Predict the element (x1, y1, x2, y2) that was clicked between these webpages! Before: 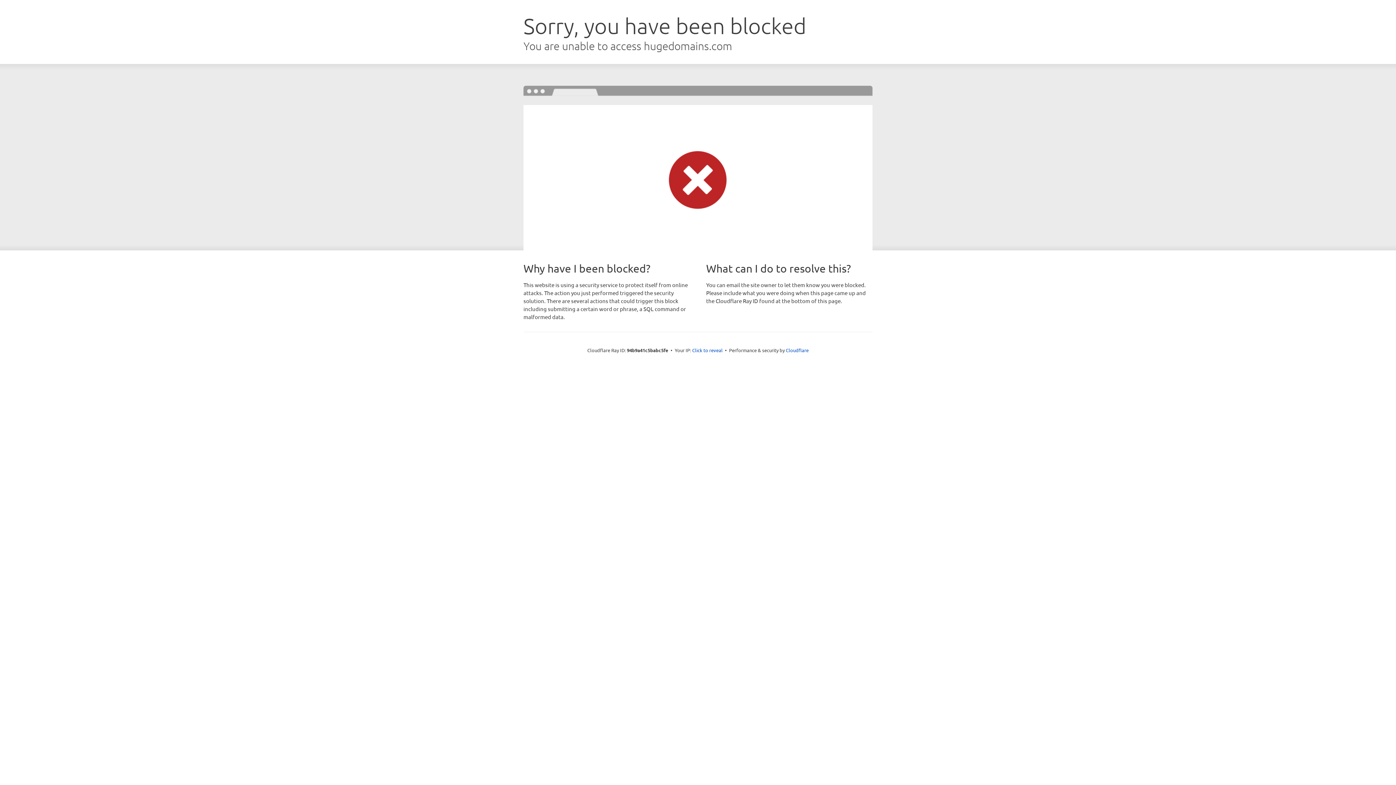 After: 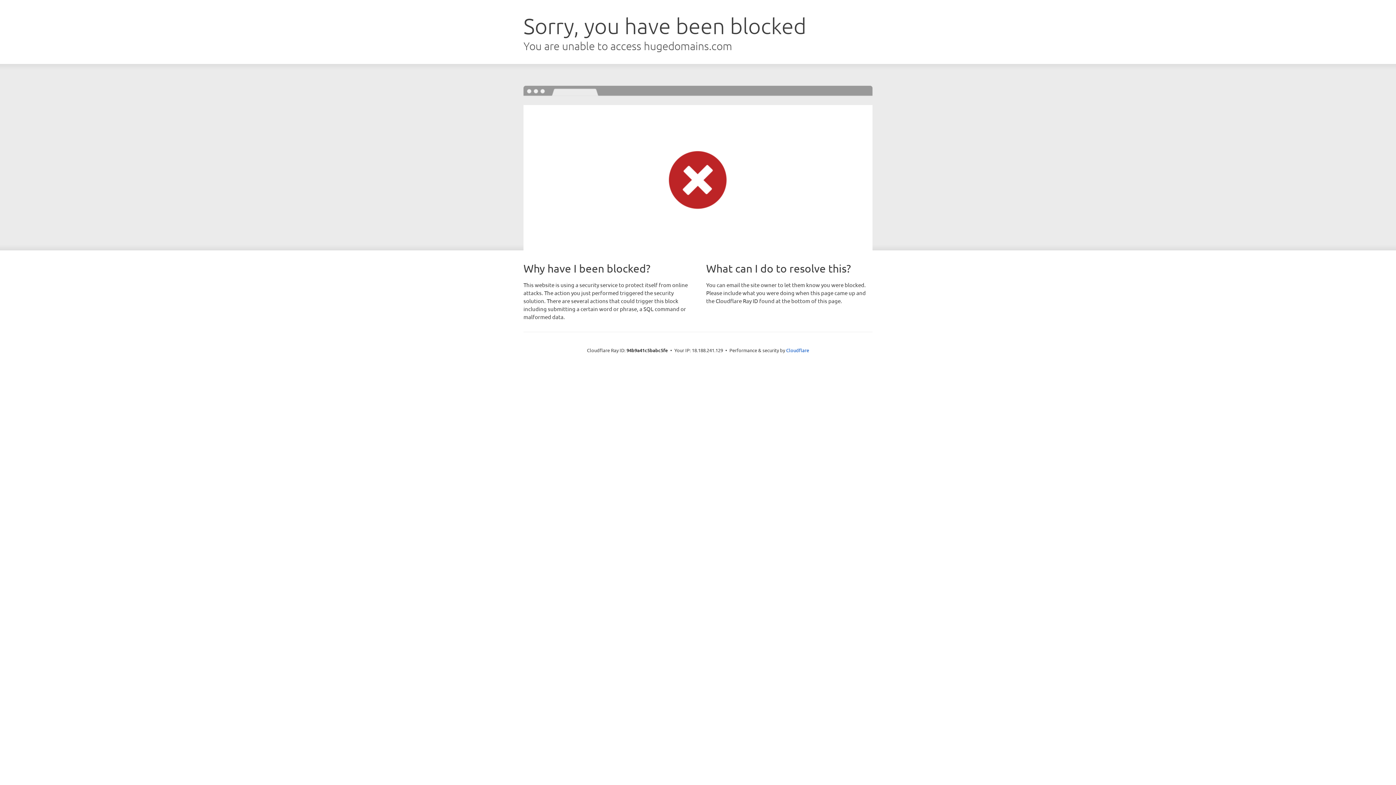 Action: label: Click to reveal bbox: (692, 346, 722, 353)